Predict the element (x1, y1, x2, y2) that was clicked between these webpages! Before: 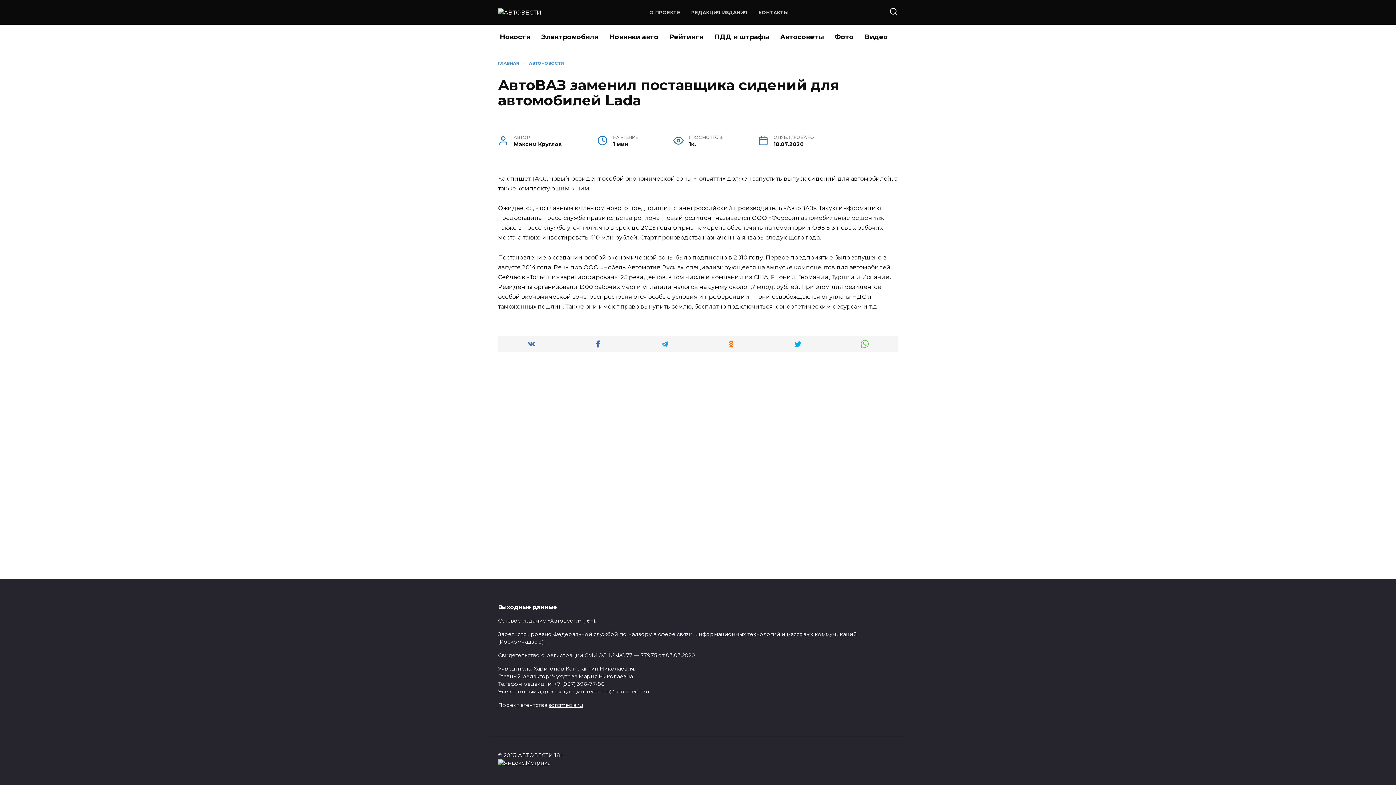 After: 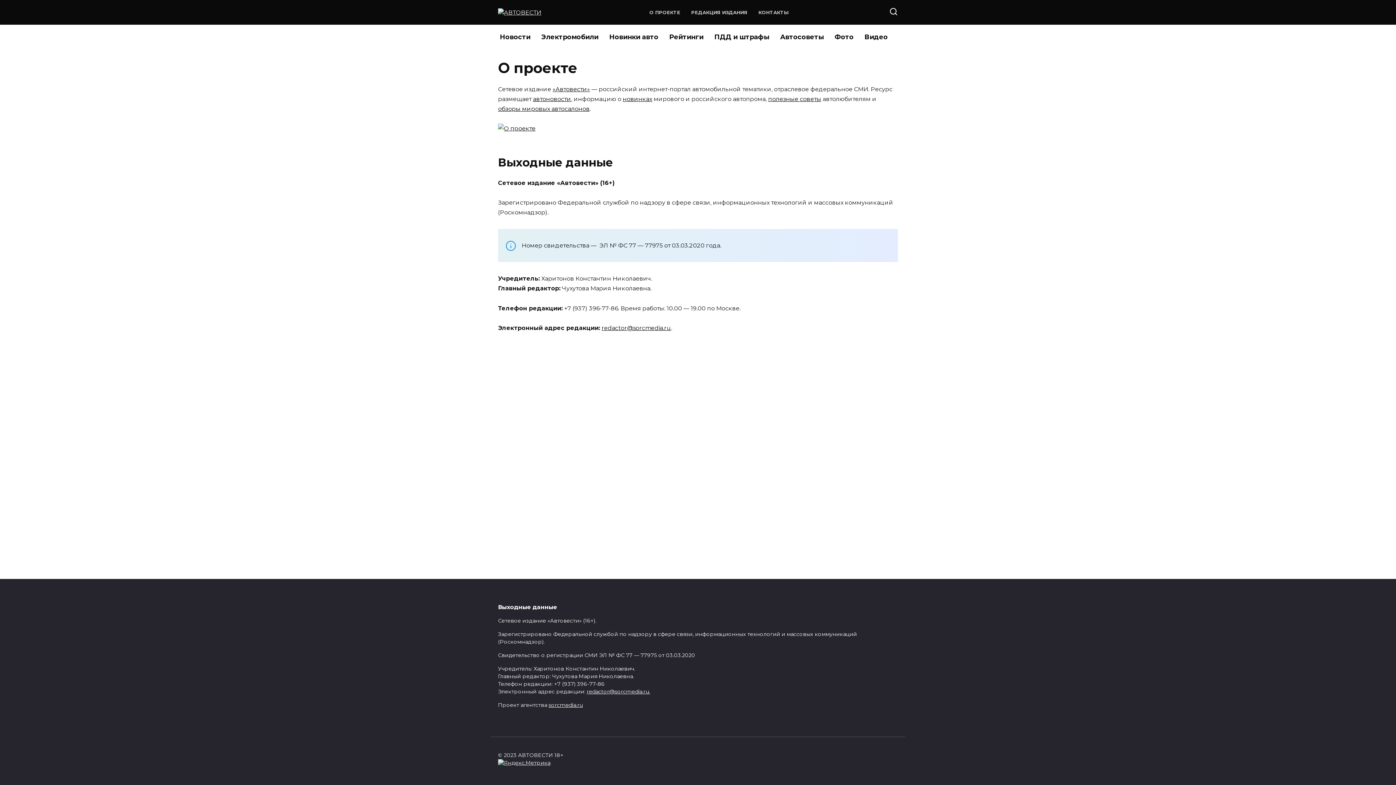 Action: label: О ПРОЕКТЕ bbox: (649, 9, 680, 15)